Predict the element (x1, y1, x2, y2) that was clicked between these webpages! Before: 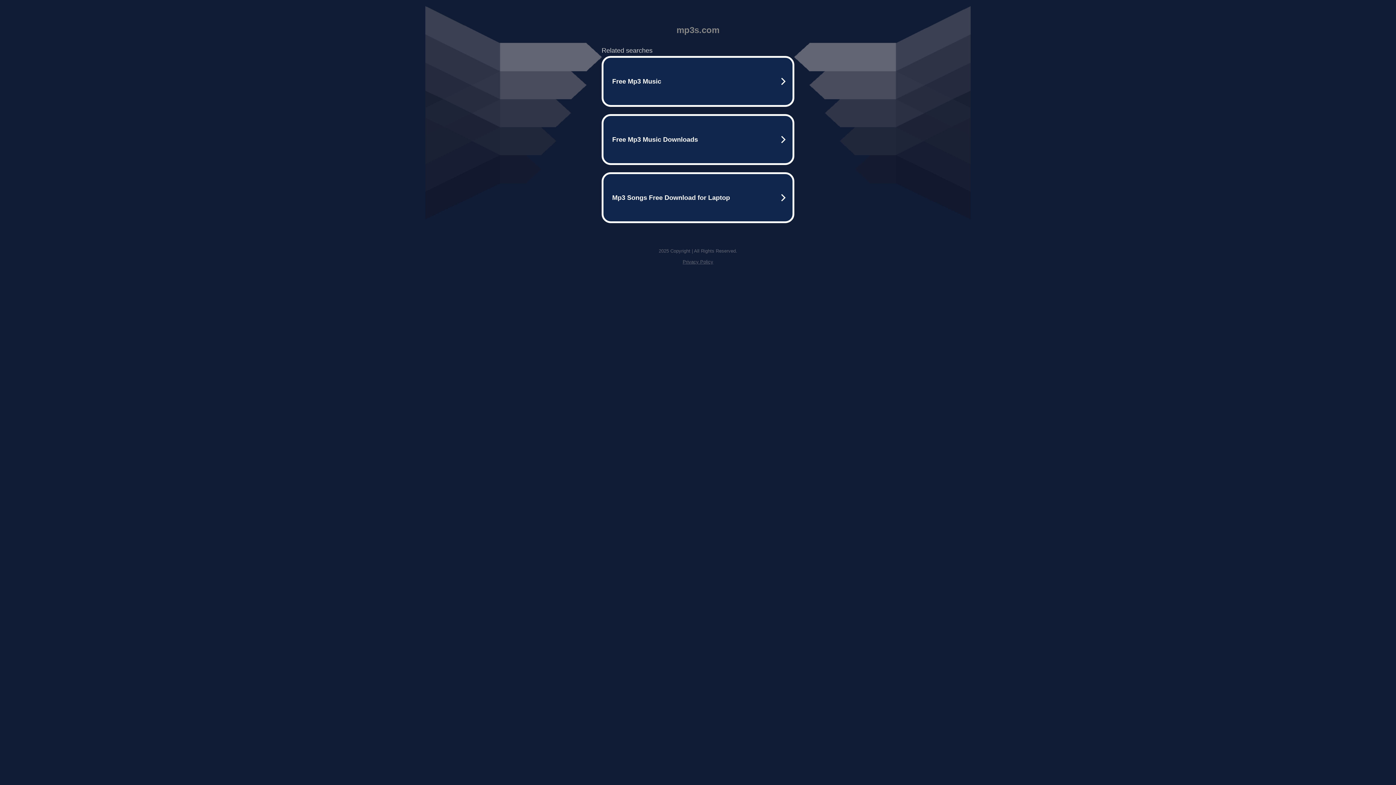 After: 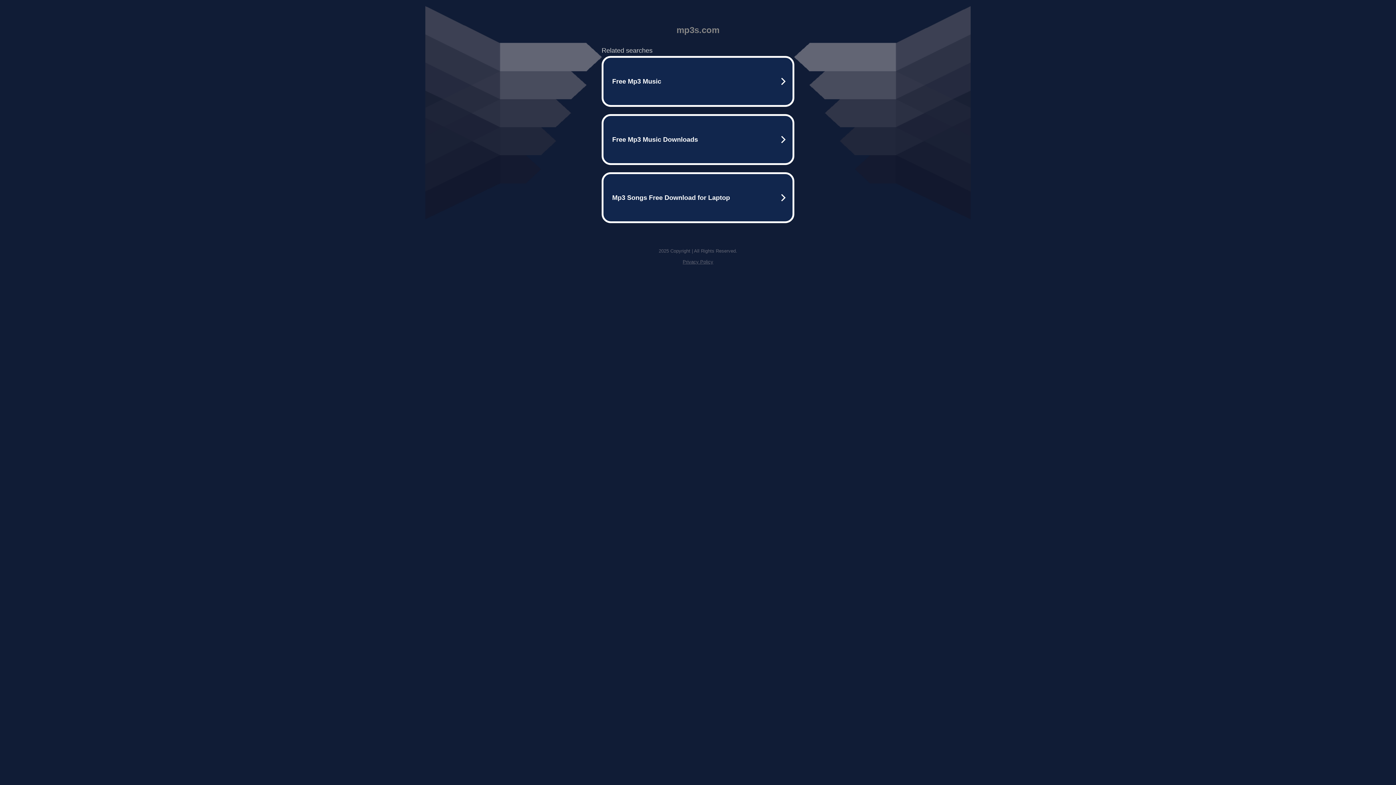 Action: bbox: (682, 259, 713, 264) label: Privacy Policy